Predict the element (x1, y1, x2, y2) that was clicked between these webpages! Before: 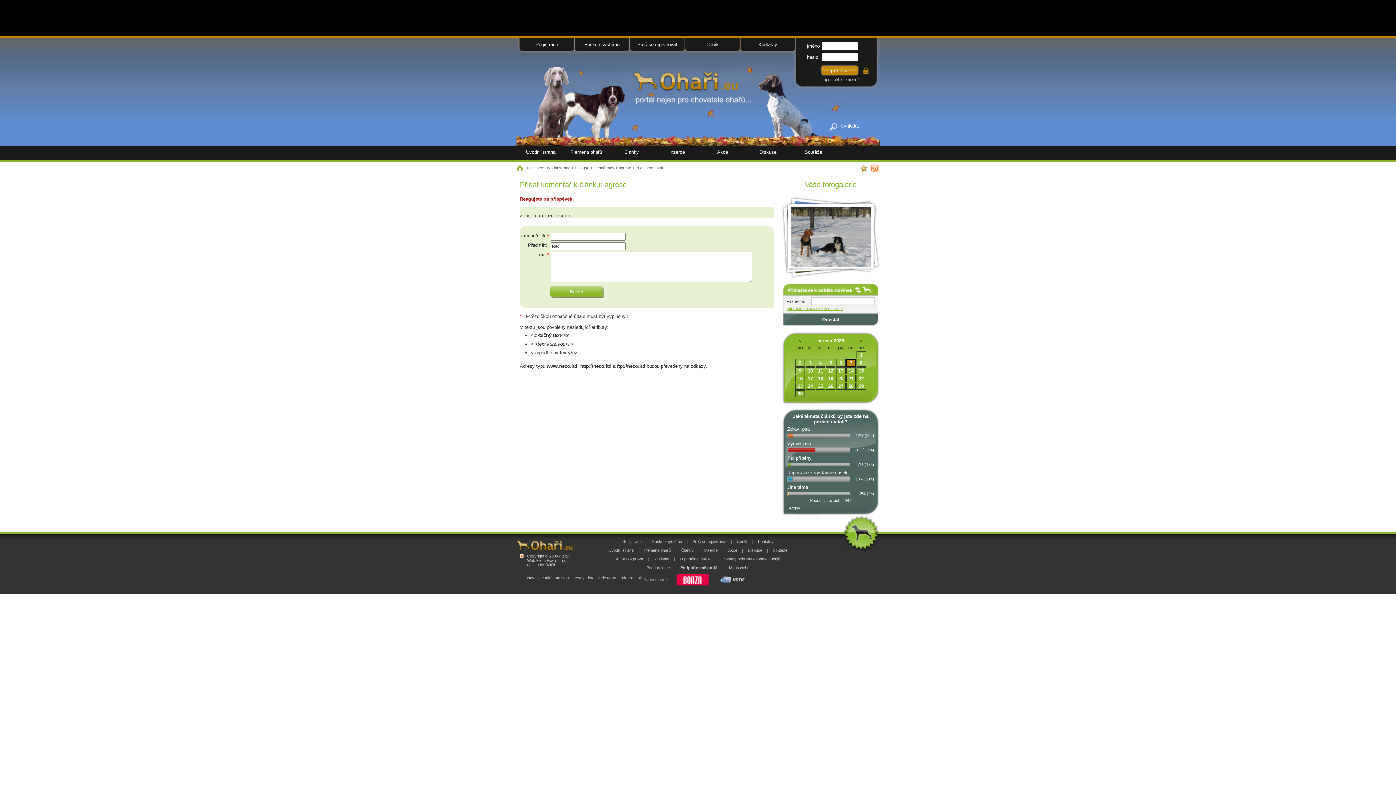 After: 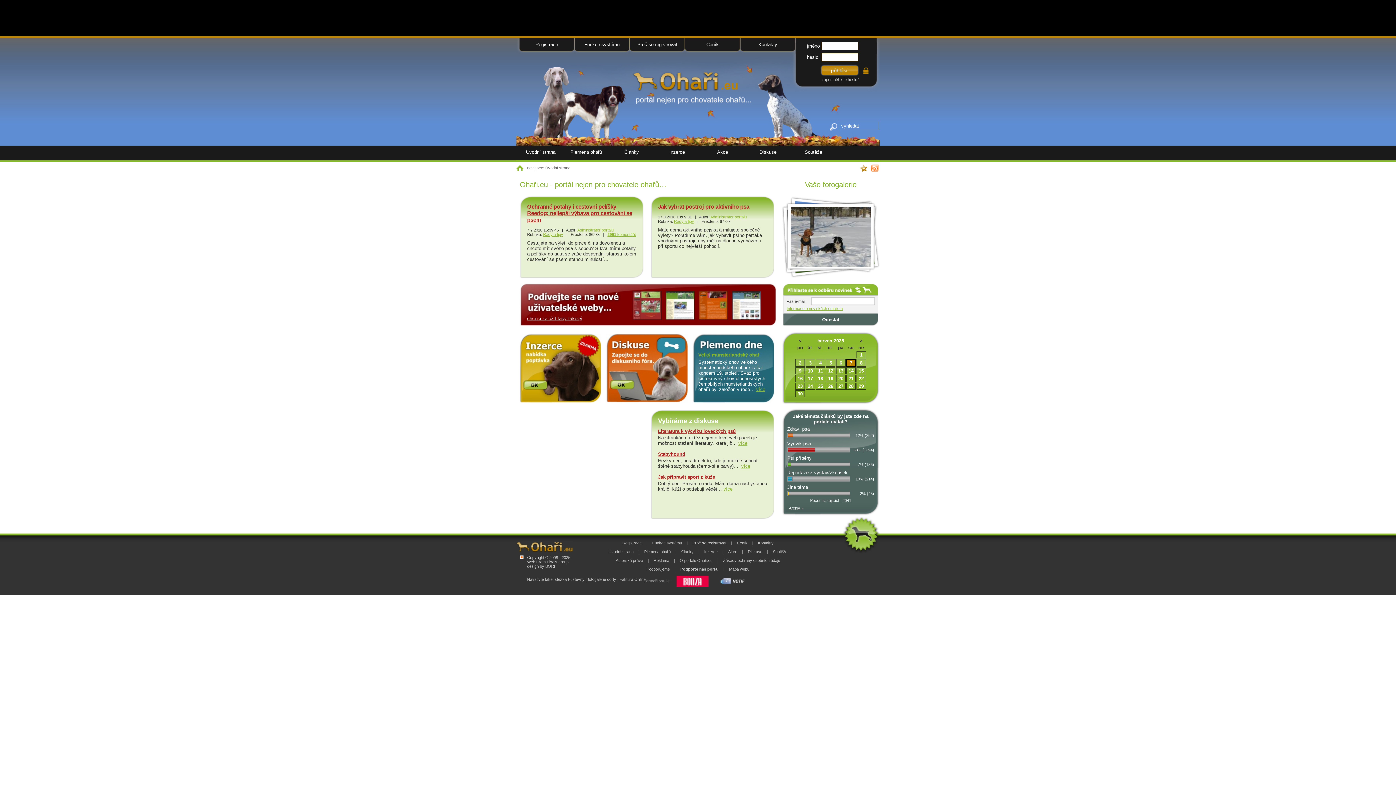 Action: label:   bbox: (631, 70, 750, 104)